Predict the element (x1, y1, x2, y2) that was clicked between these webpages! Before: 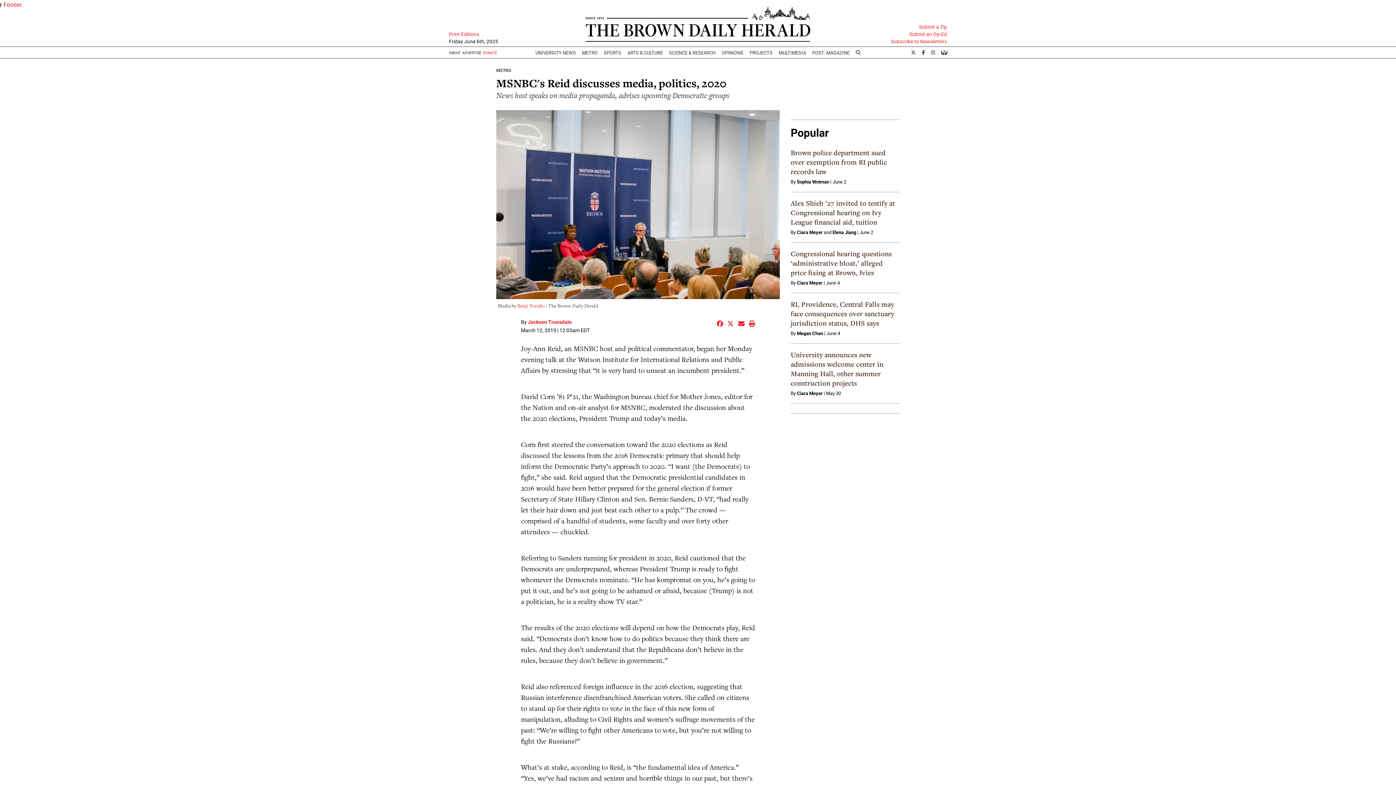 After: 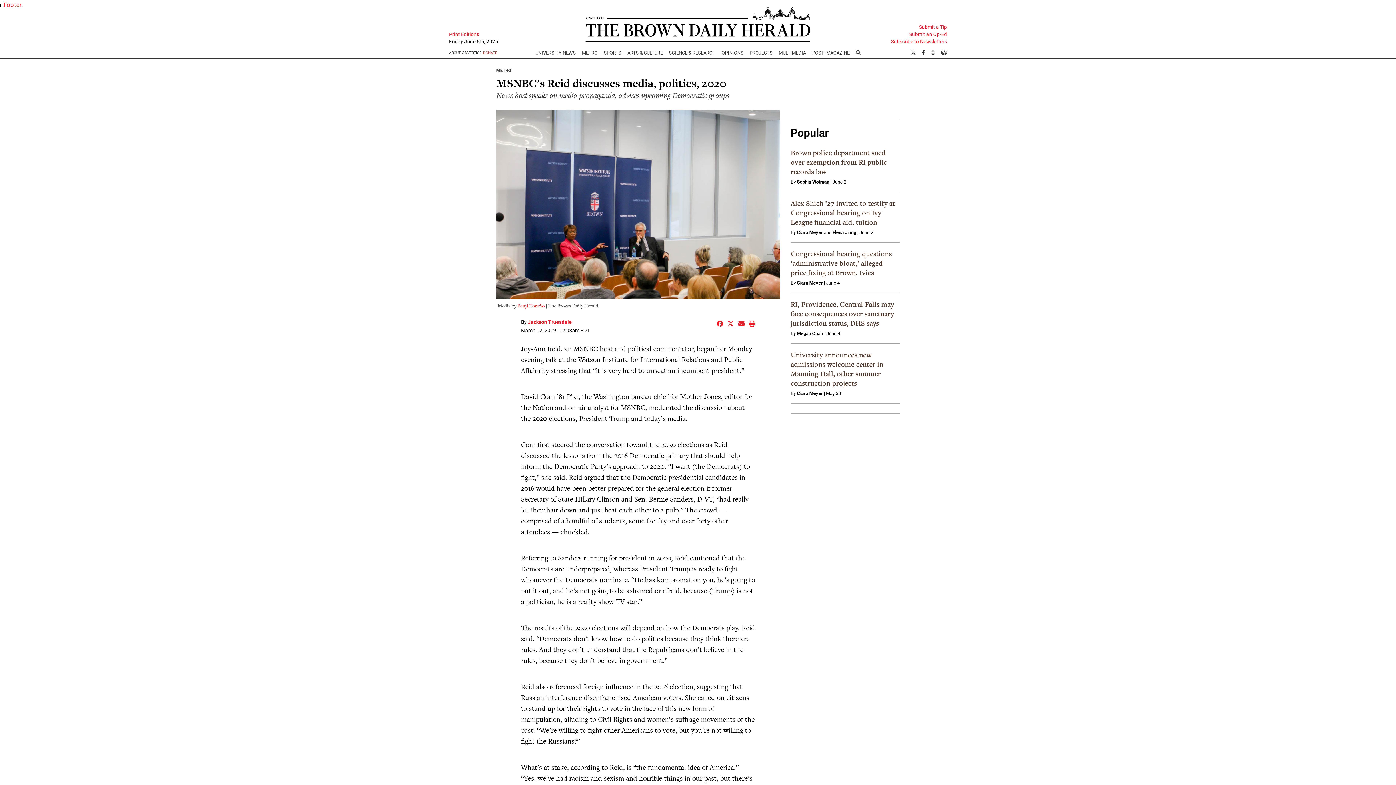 Action: bbox: (938, 46, 947, 58)